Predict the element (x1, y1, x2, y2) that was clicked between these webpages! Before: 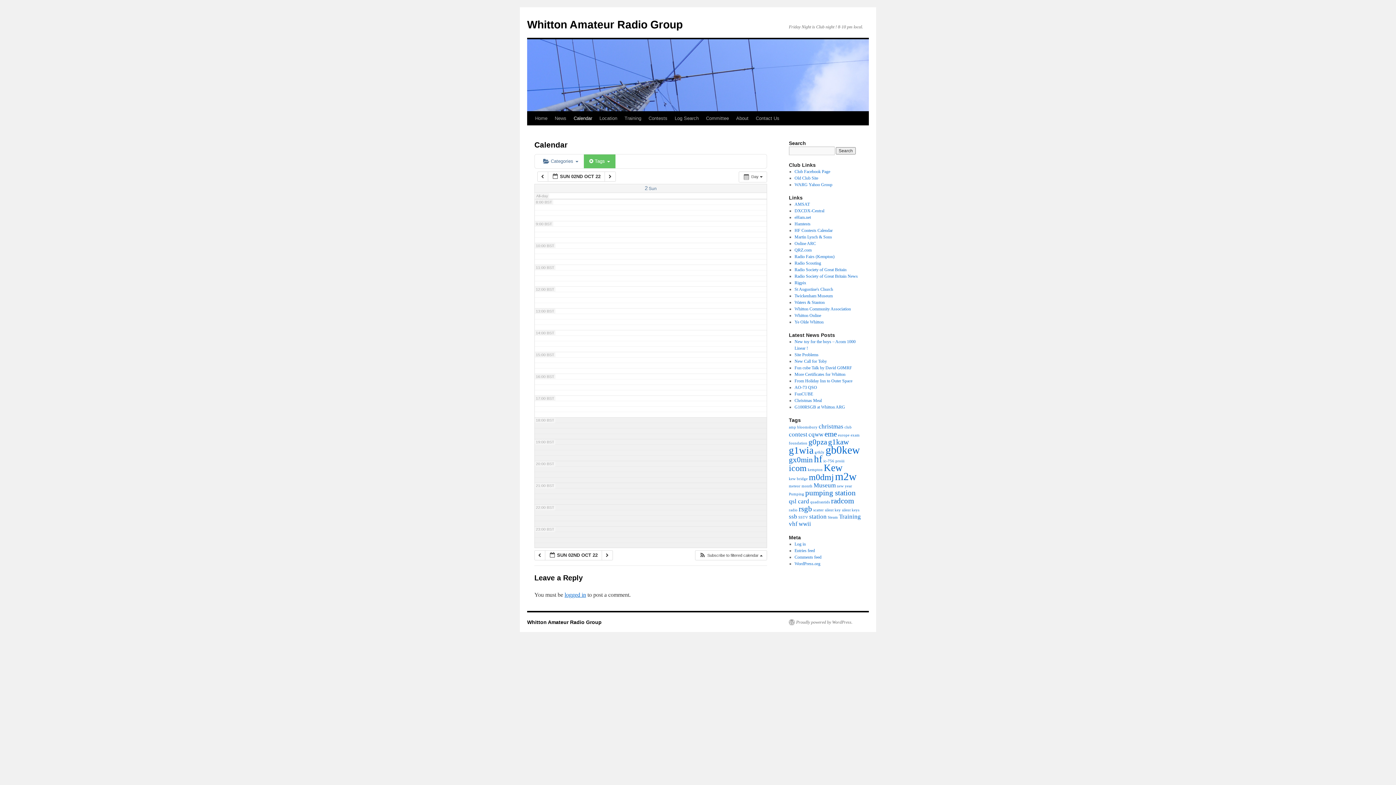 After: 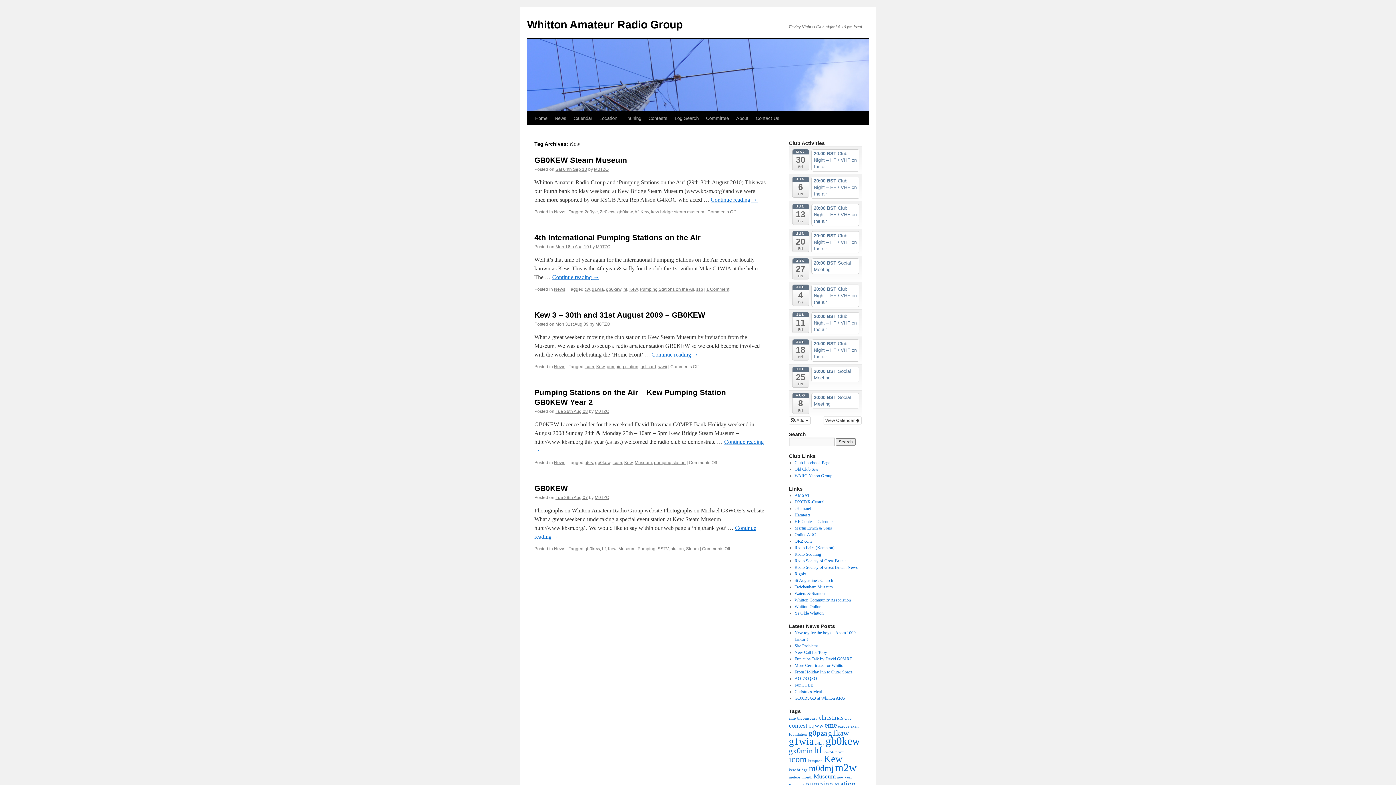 Action: label: Kew (5 items) bbox: (824, 462, 842, 473)